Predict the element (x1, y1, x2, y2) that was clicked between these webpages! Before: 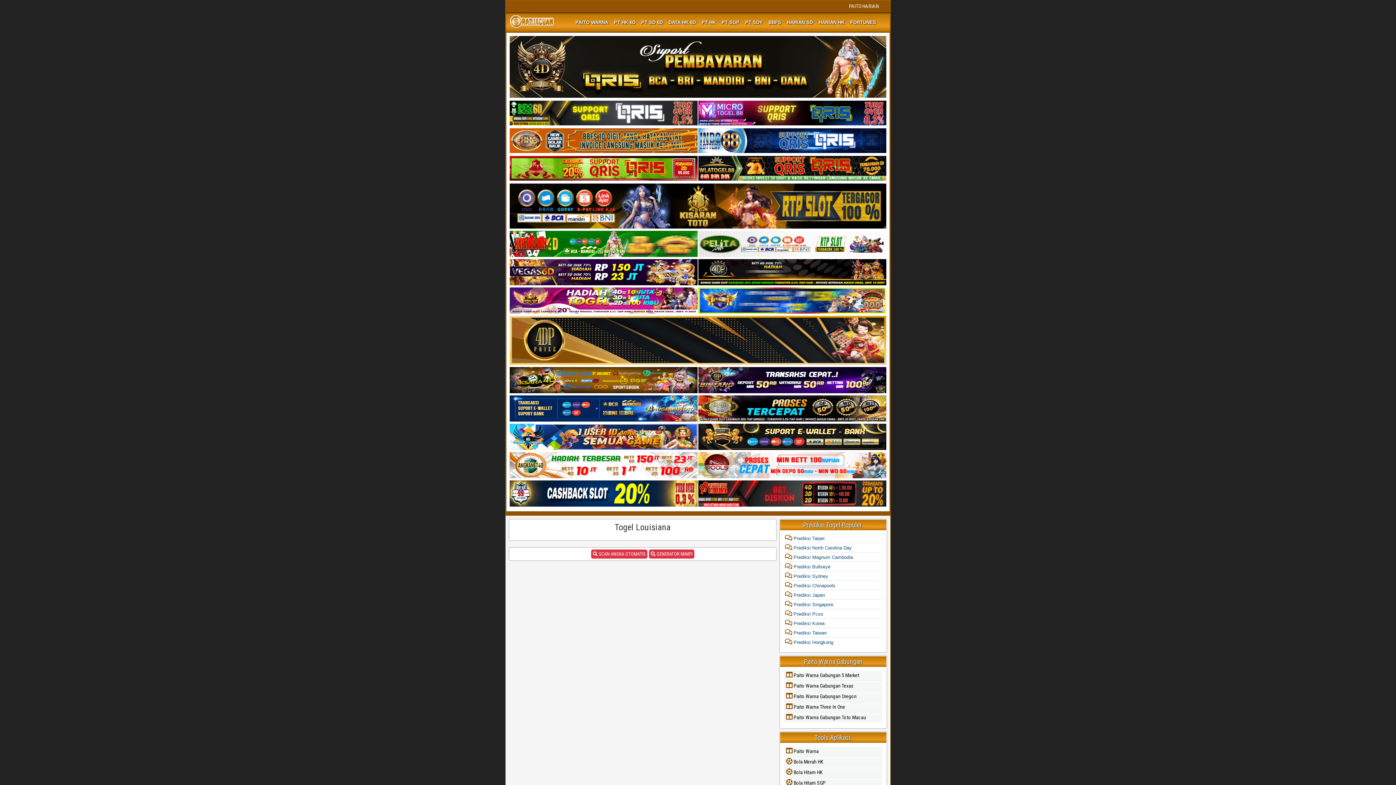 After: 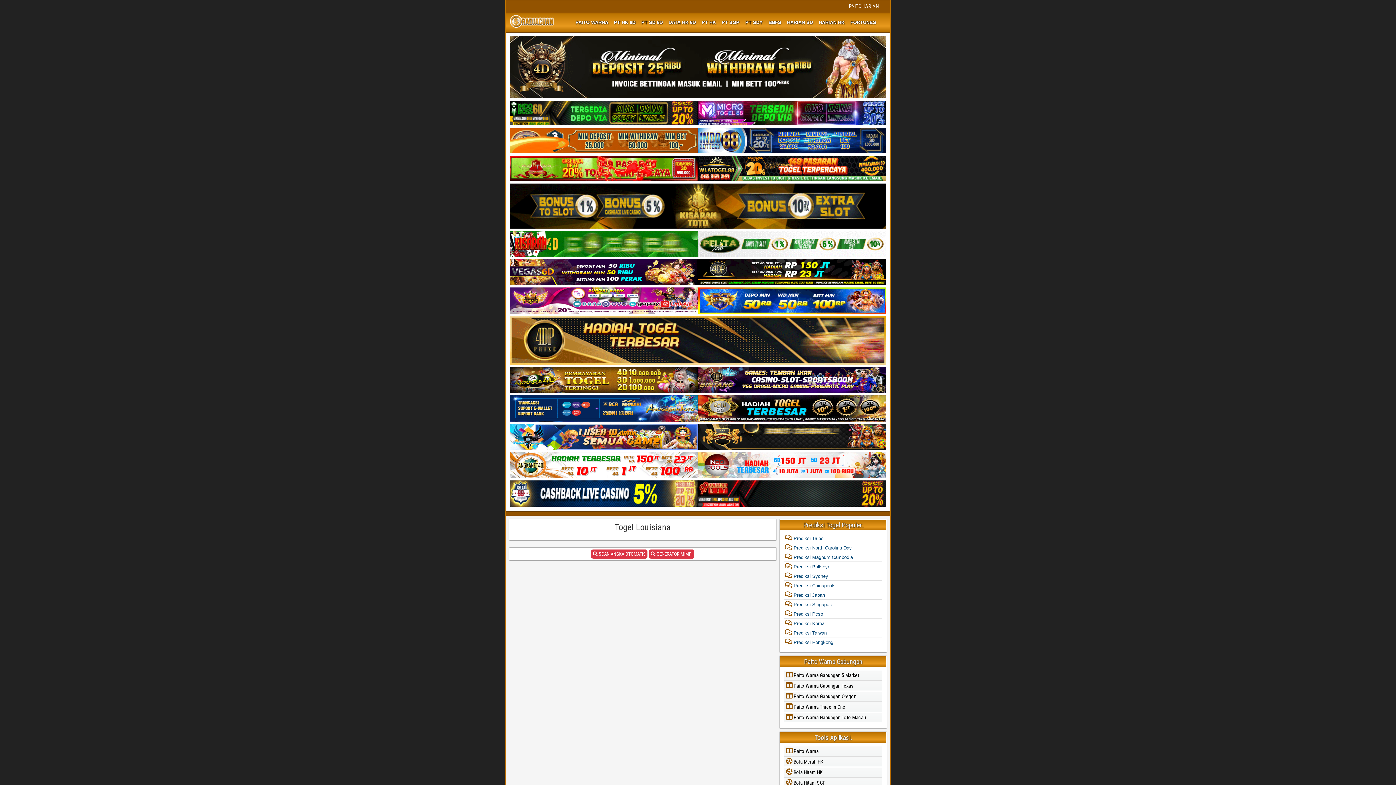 Action: bbox: (698, 121, 886, 127)